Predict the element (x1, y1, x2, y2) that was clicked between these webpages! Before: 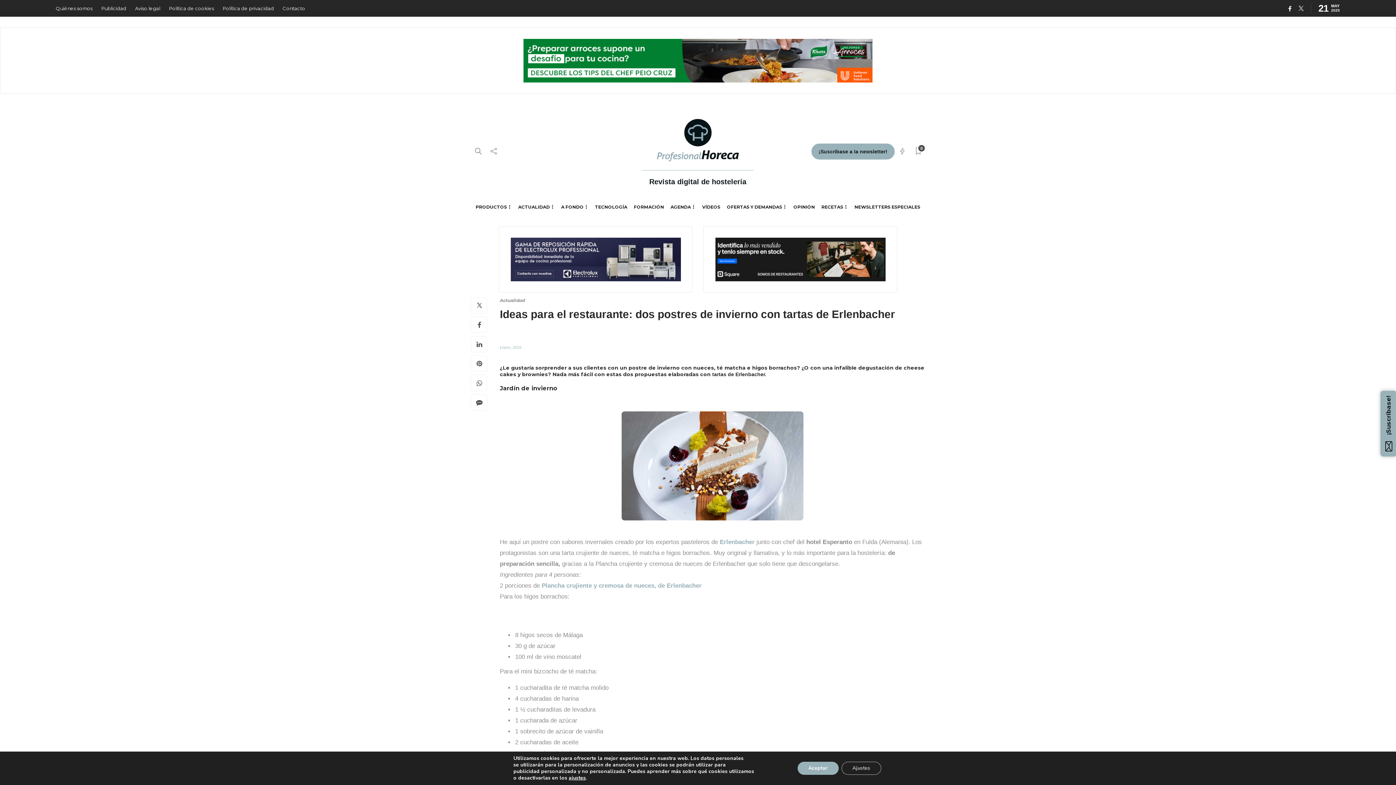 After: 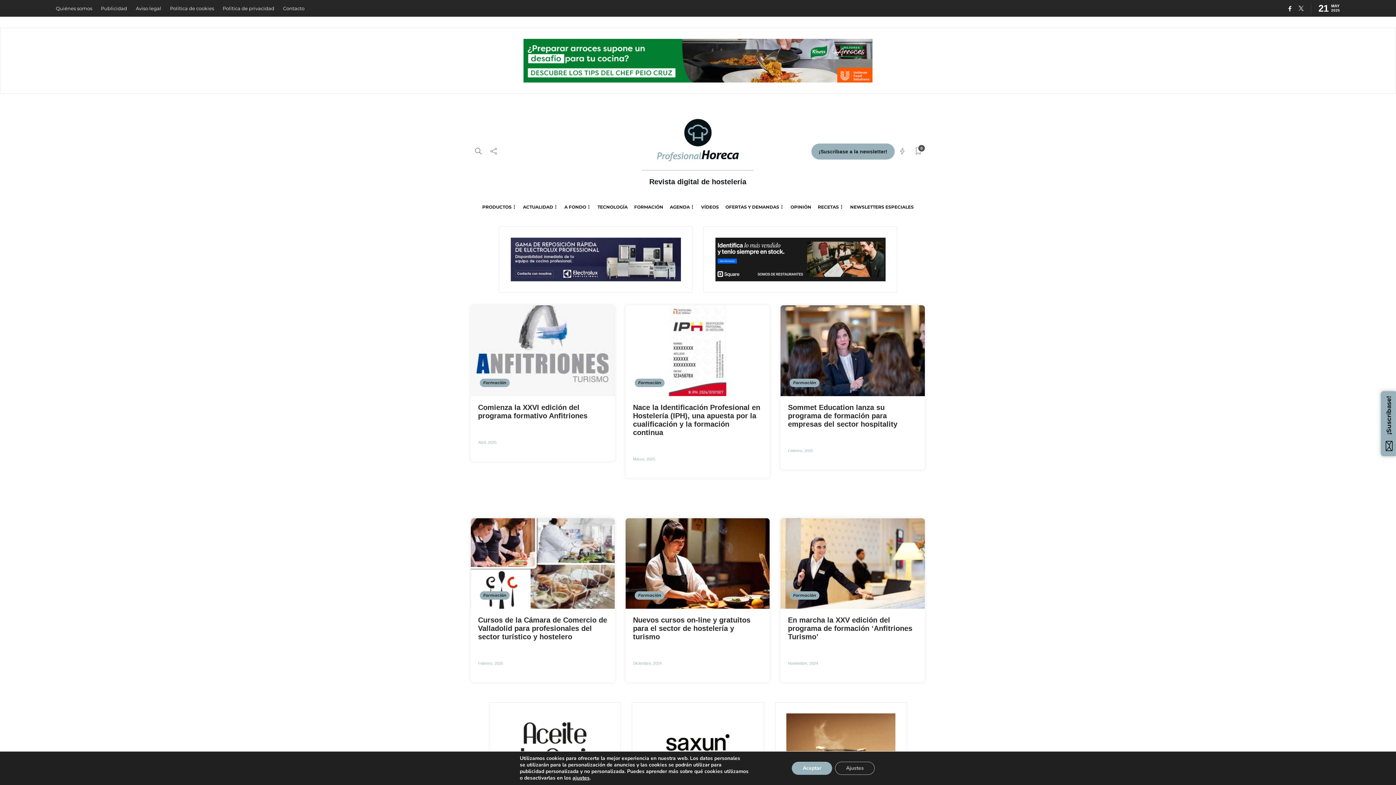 Action: bbox: (633, 198, 664, 216) label: FORMACIÓN